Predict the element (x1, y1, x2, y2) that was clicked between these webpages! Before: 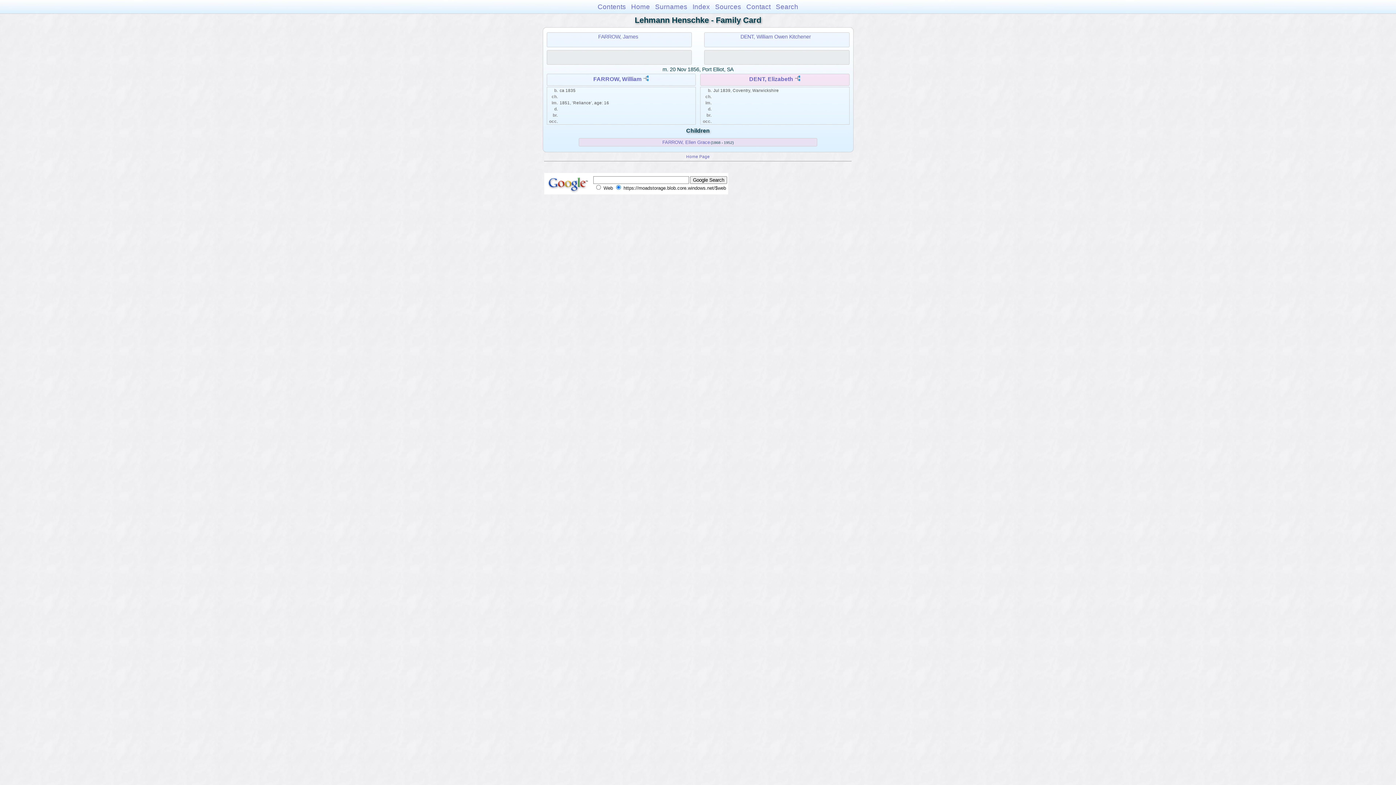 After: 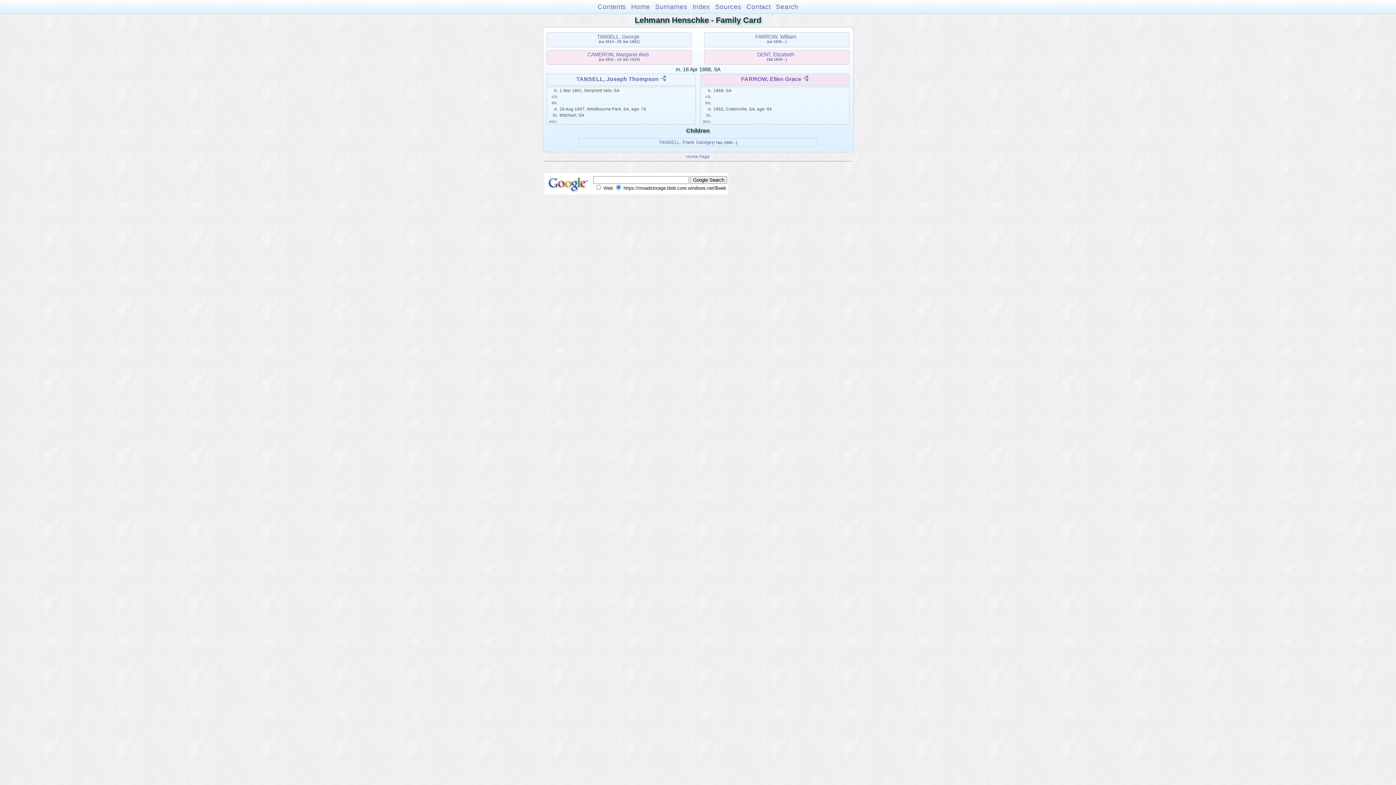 Action: label: FARROW, Ellen Grace bbox: (662, 139, 710, 145)